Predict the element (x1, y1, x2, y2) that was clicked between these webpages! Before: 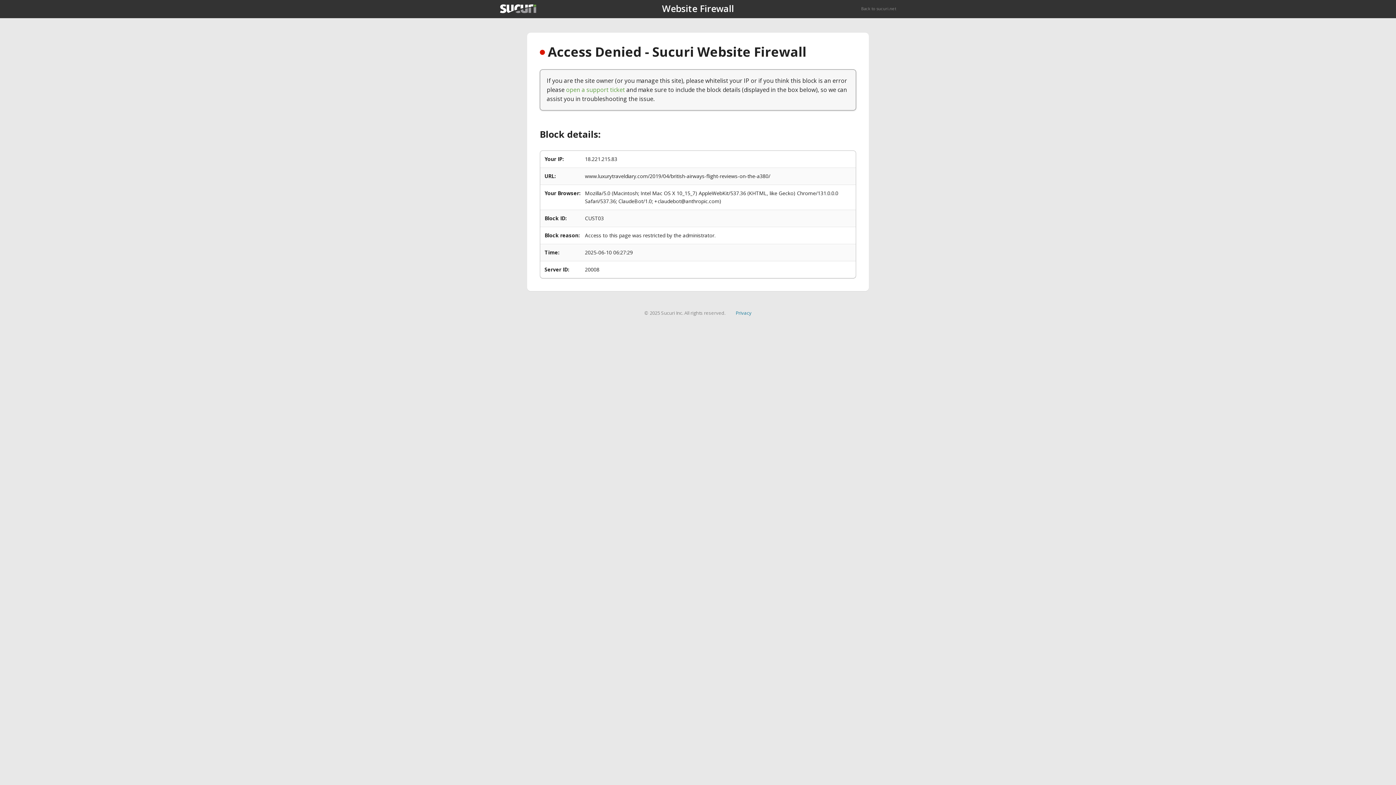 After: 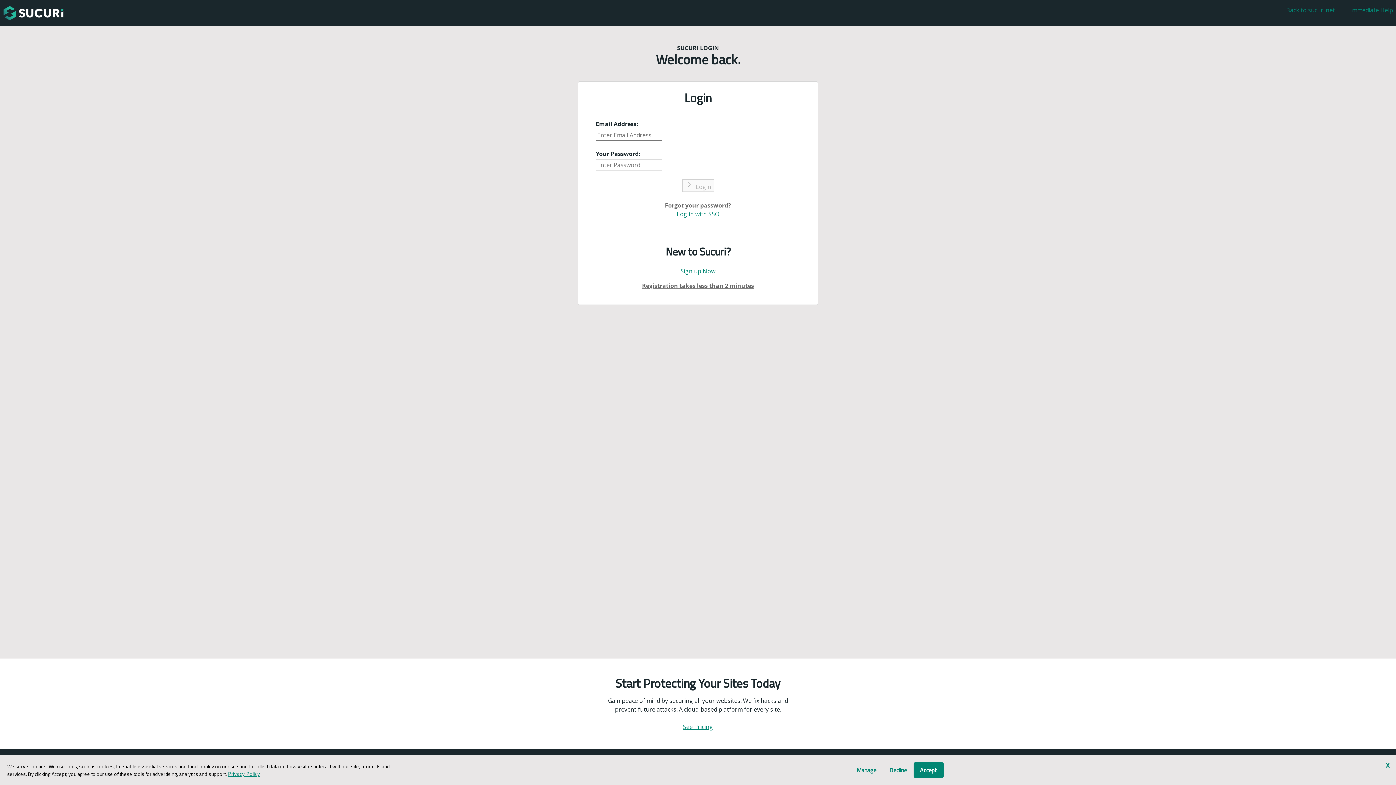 Action: label: open a support ticket bbox: (566, 85, 625, 93)